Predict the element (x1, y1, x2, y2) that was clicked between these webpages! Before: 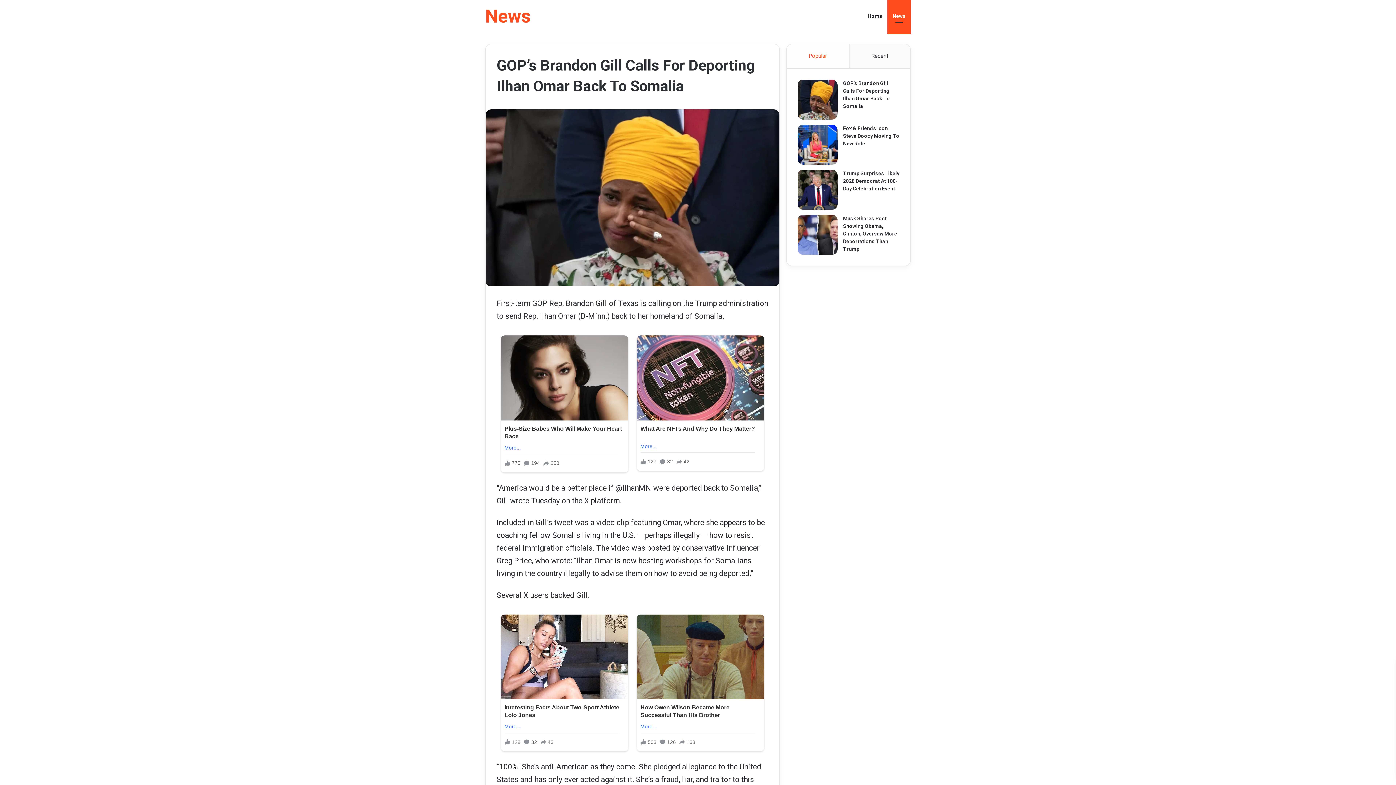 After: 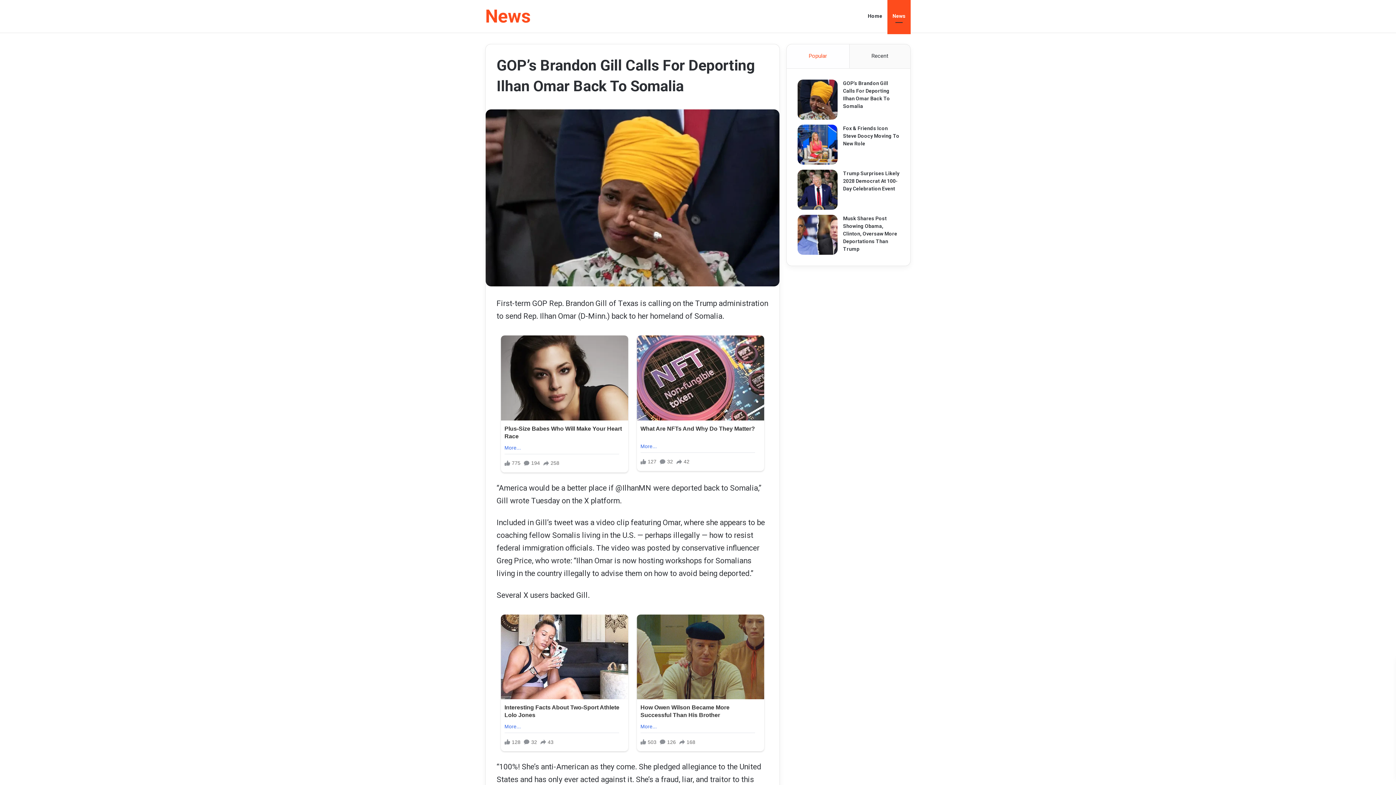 Action: label: Popular bbox: (786, 44, 849, 68)